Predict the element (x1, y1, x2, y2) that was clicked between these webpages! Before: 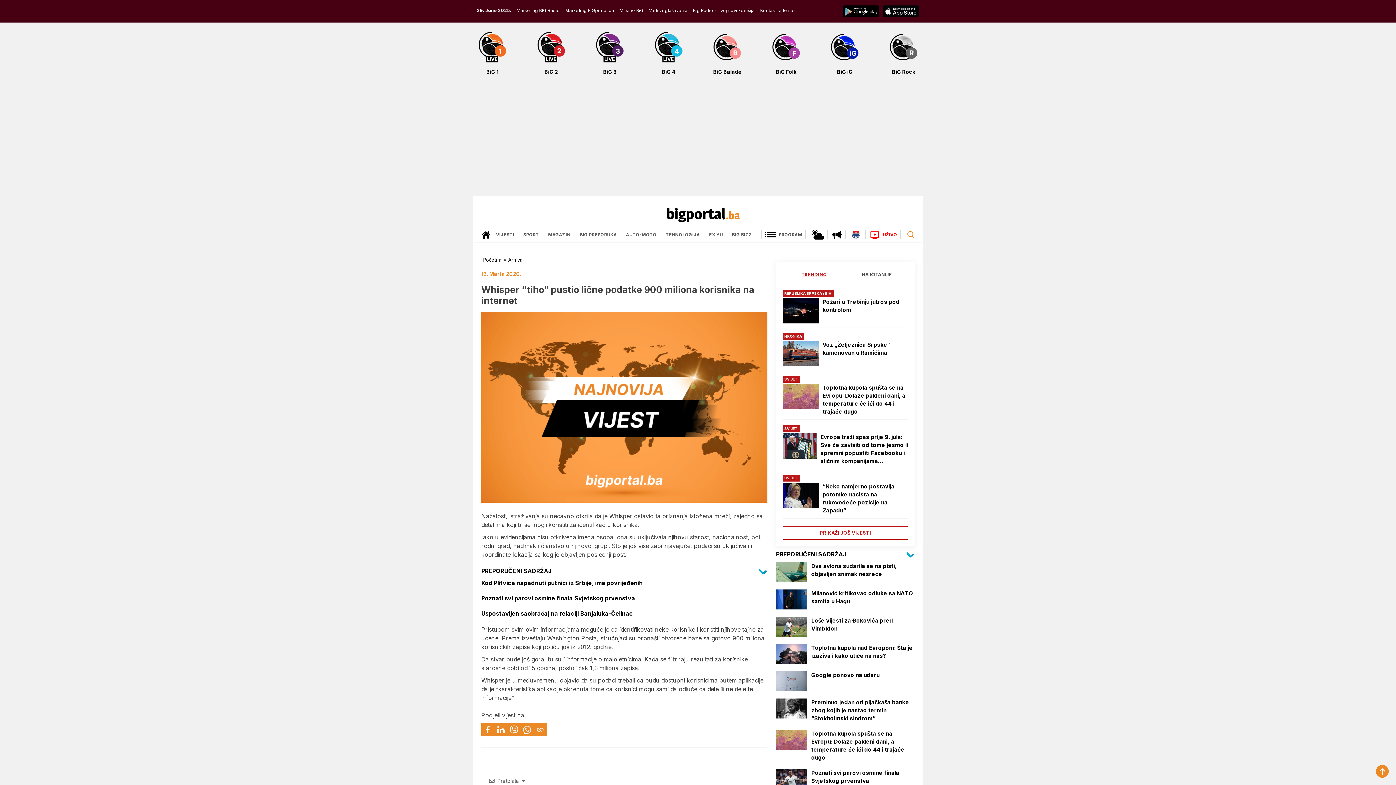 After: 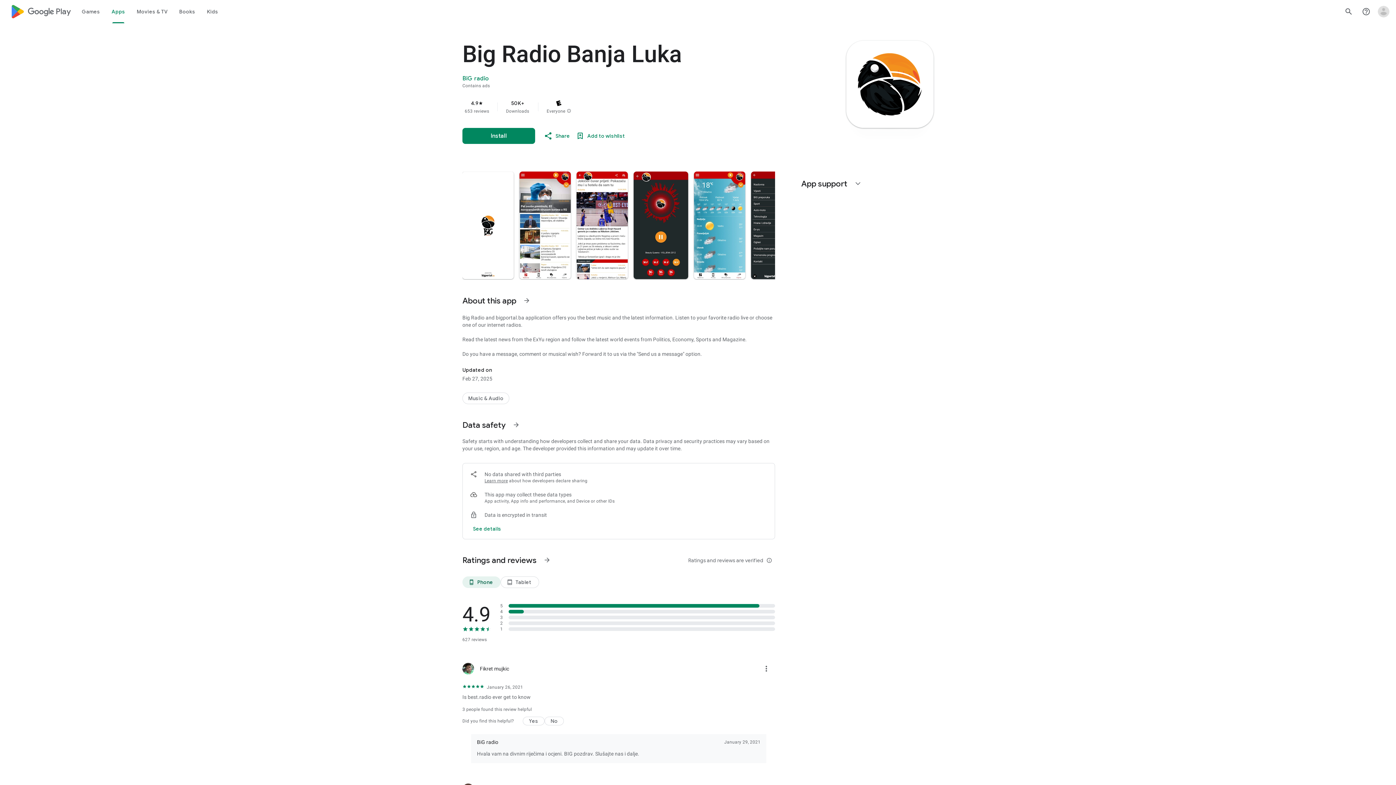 Action: bbox: (839, 5, 879, 17)